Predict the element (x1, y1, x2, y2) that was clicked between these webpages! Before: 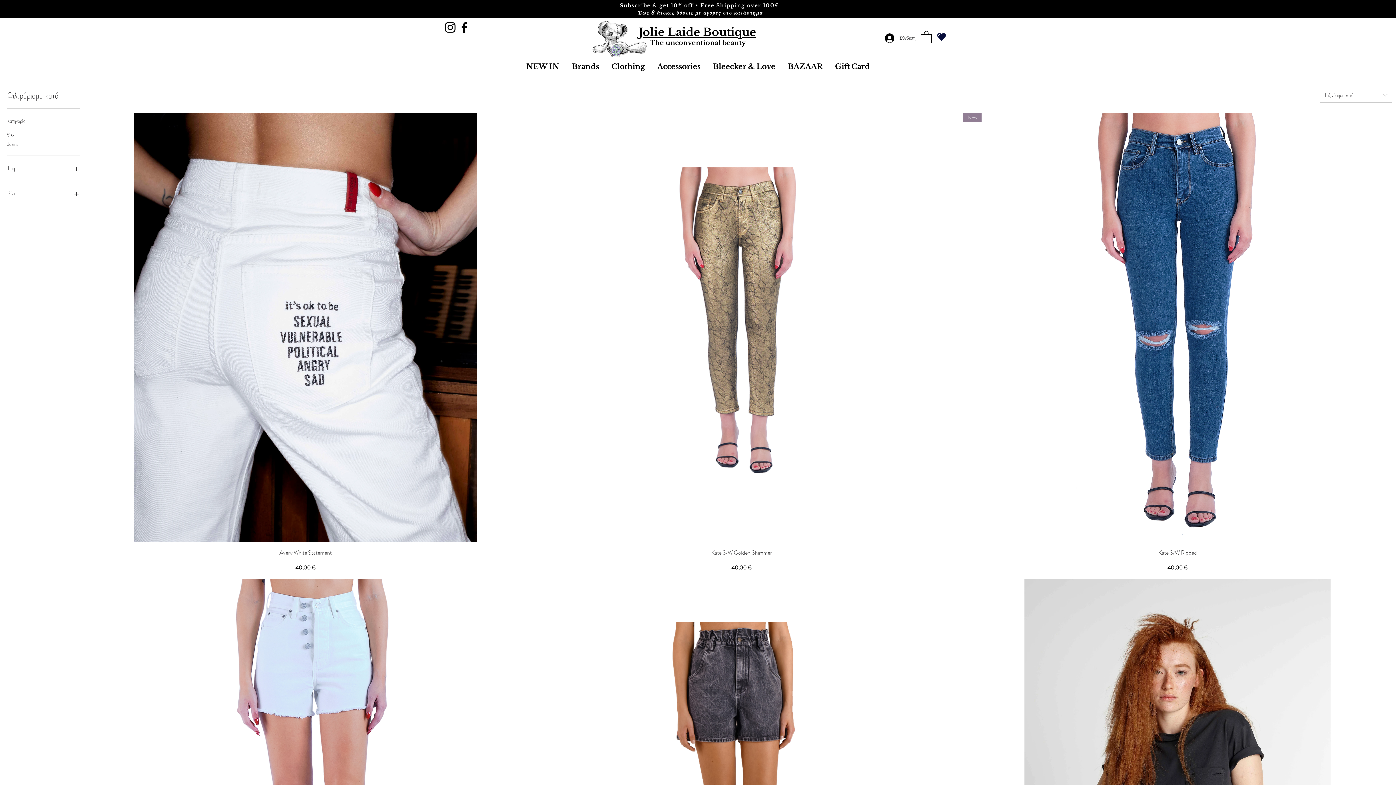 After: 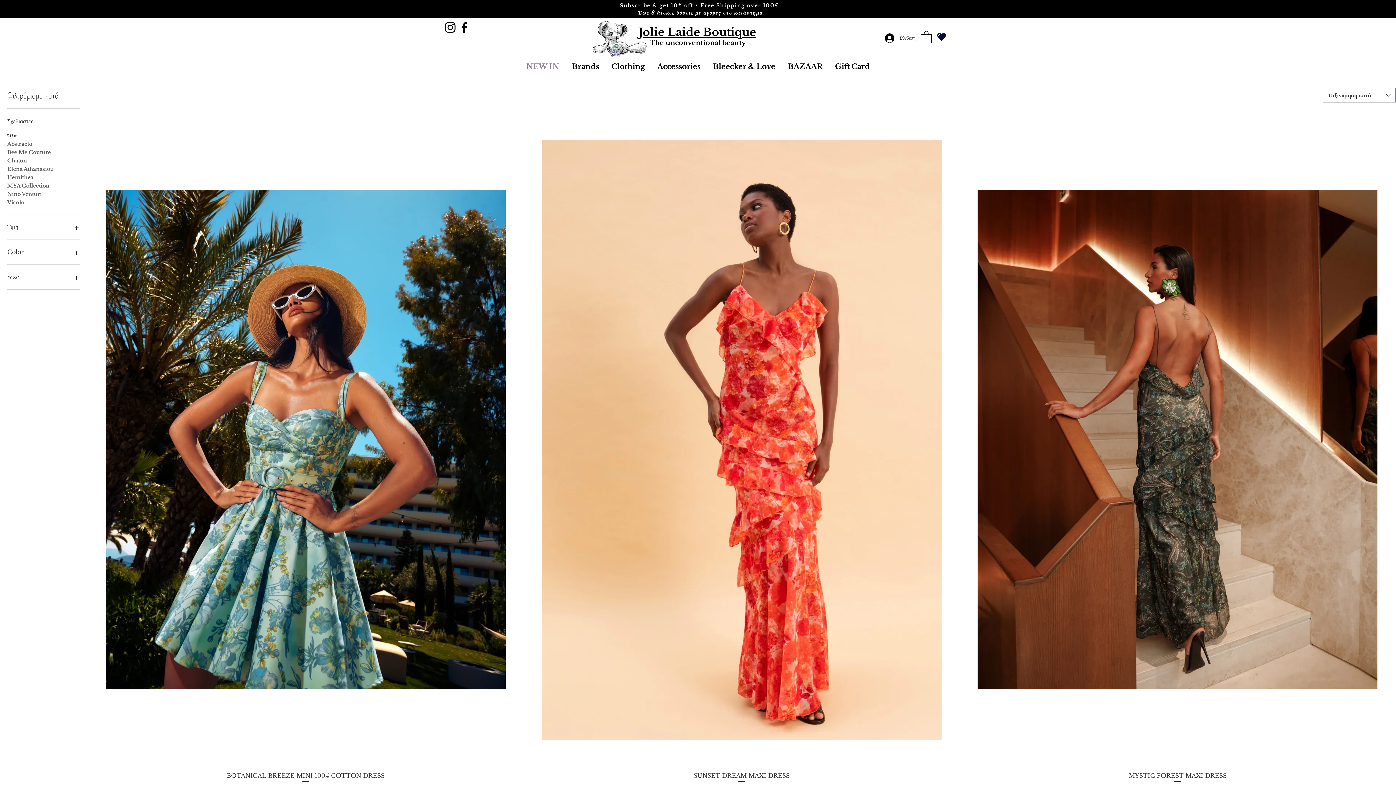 Action: label: NEW IN bbox: (520, 59, 565, 73)